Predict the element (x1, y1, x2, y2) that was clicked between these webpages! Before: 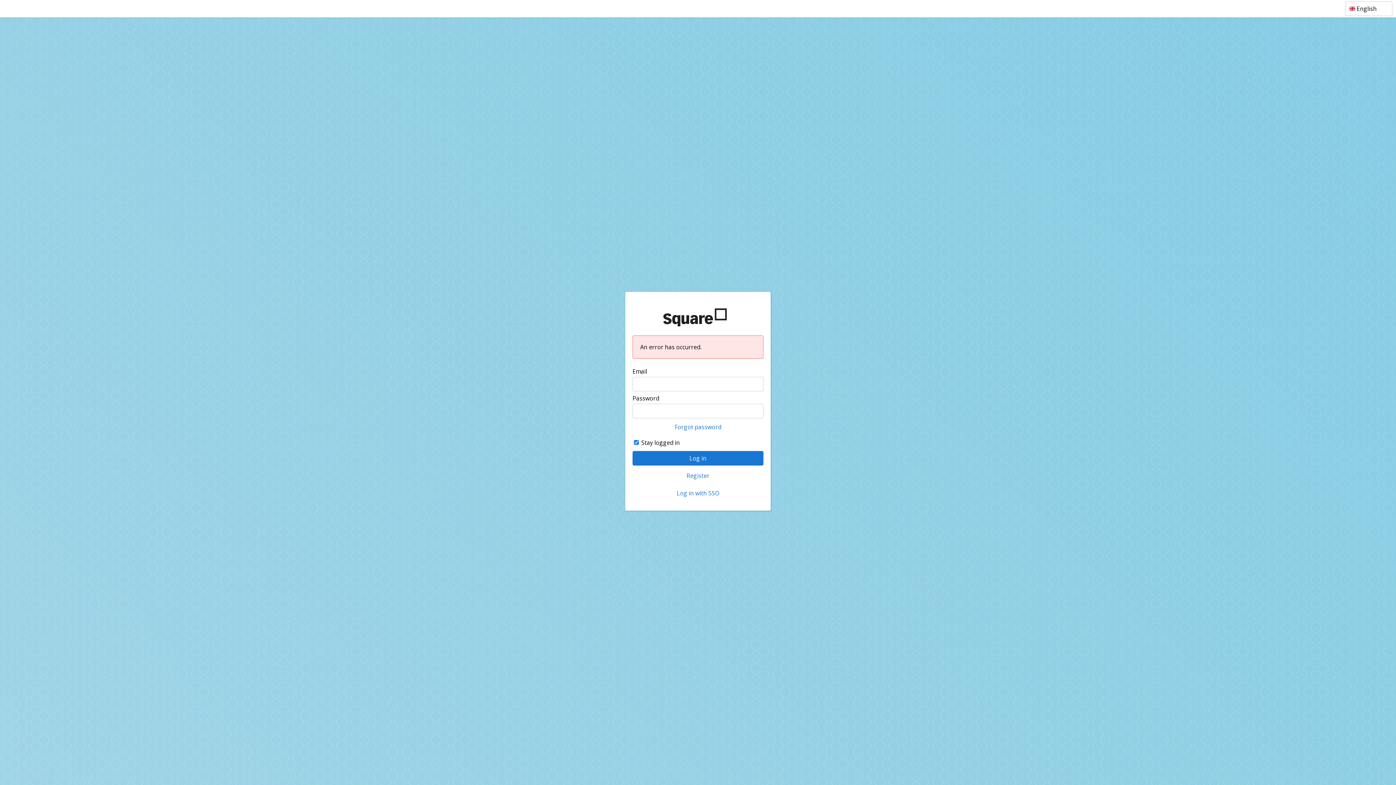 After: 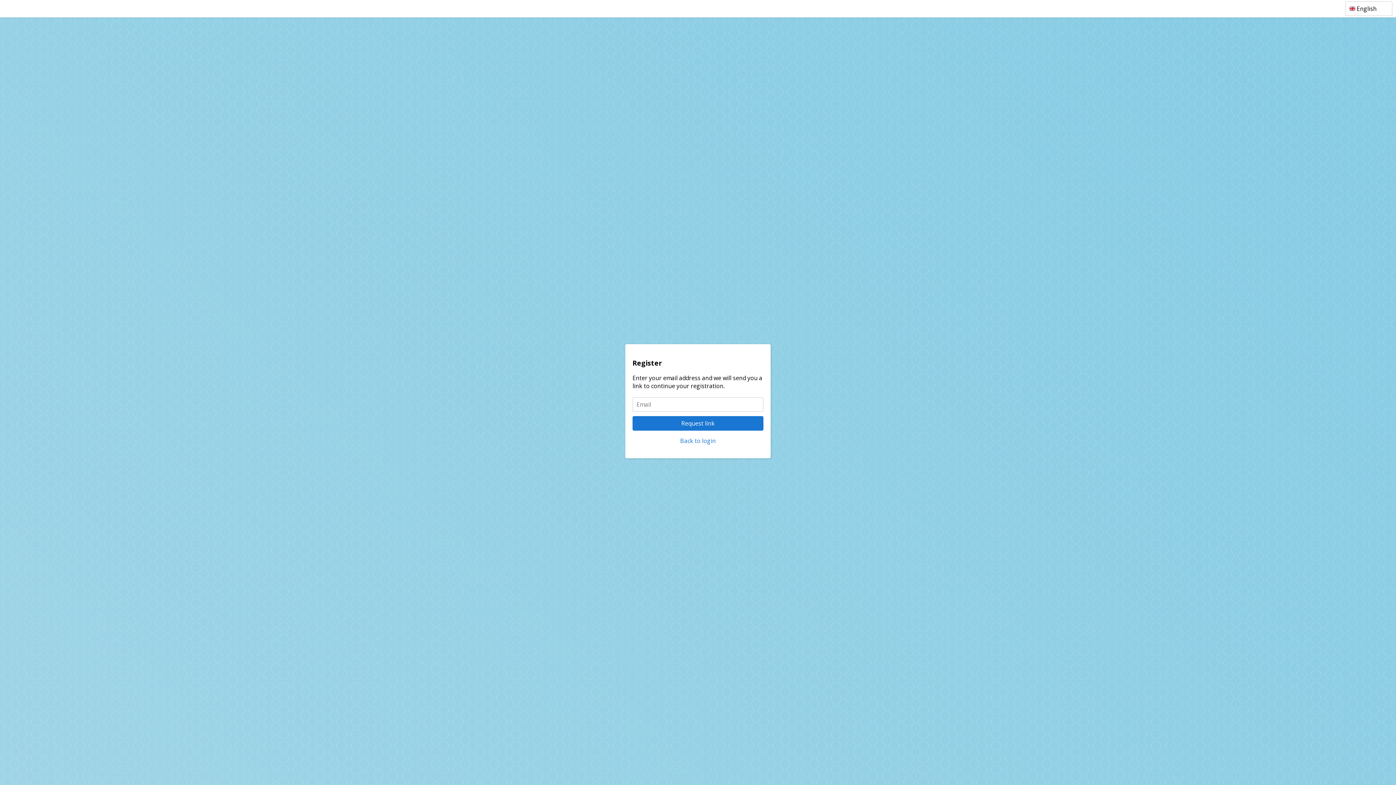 Action: bbox: (632, 468, 763, 483) label: Register